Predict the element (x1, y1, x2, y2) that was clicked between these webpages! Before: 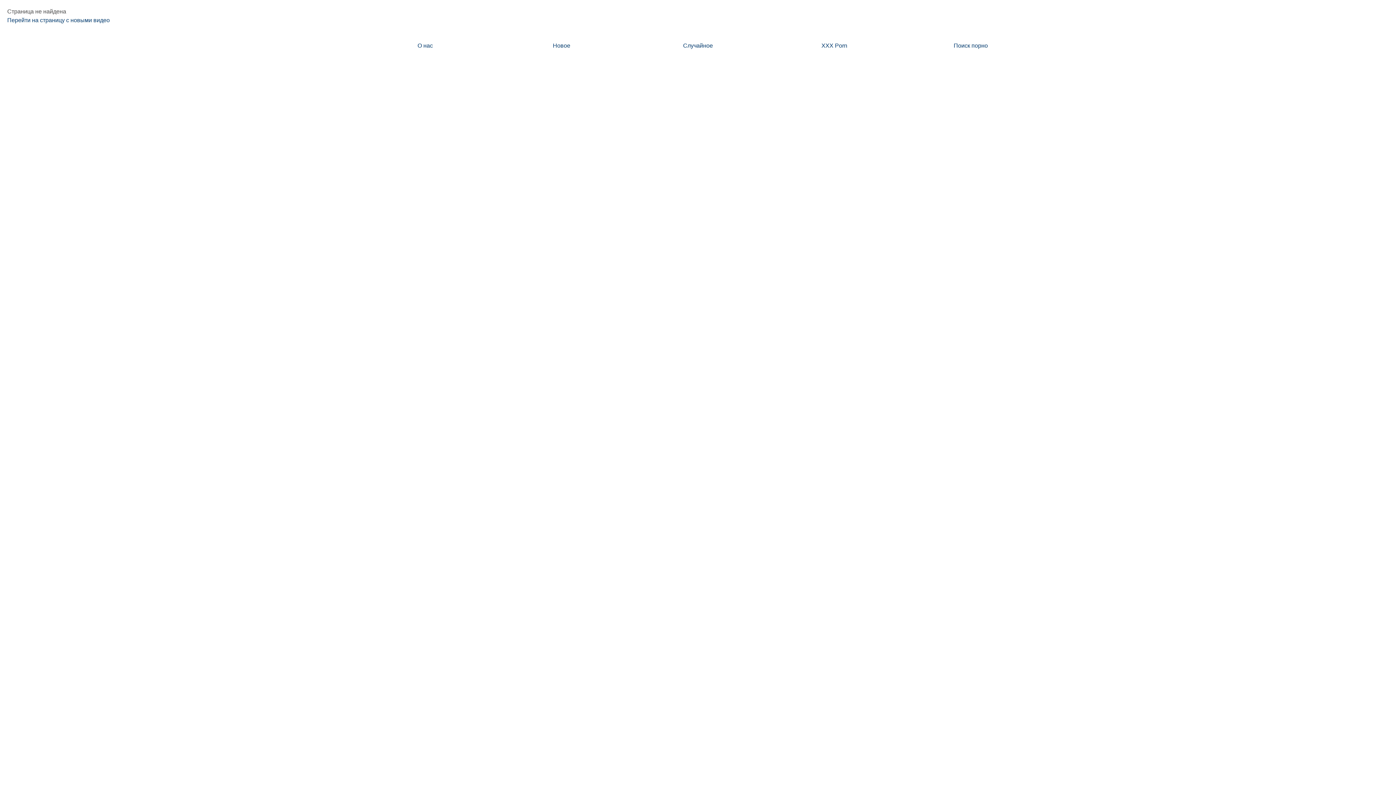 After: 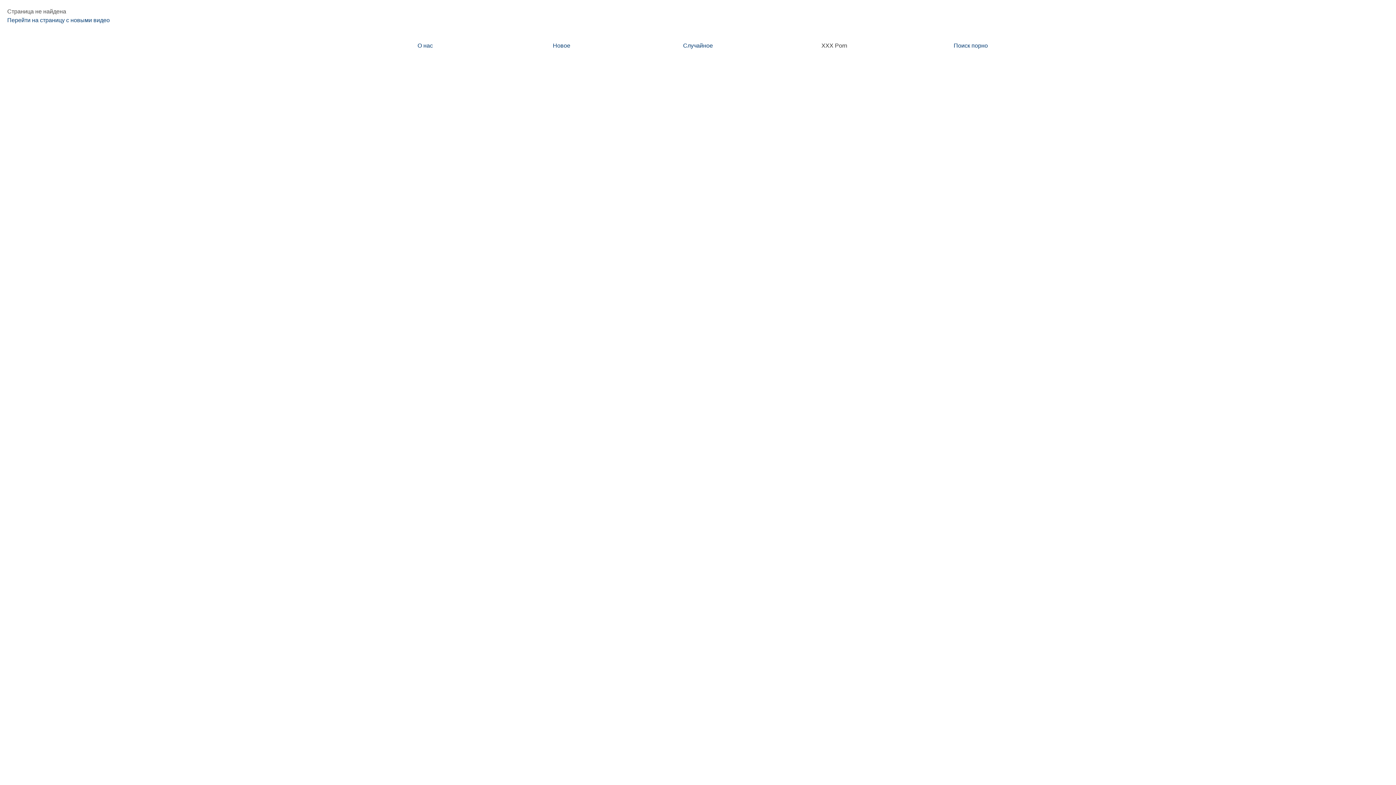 Action: label: XXX Porn bbox: (766, 37, 902, 54)